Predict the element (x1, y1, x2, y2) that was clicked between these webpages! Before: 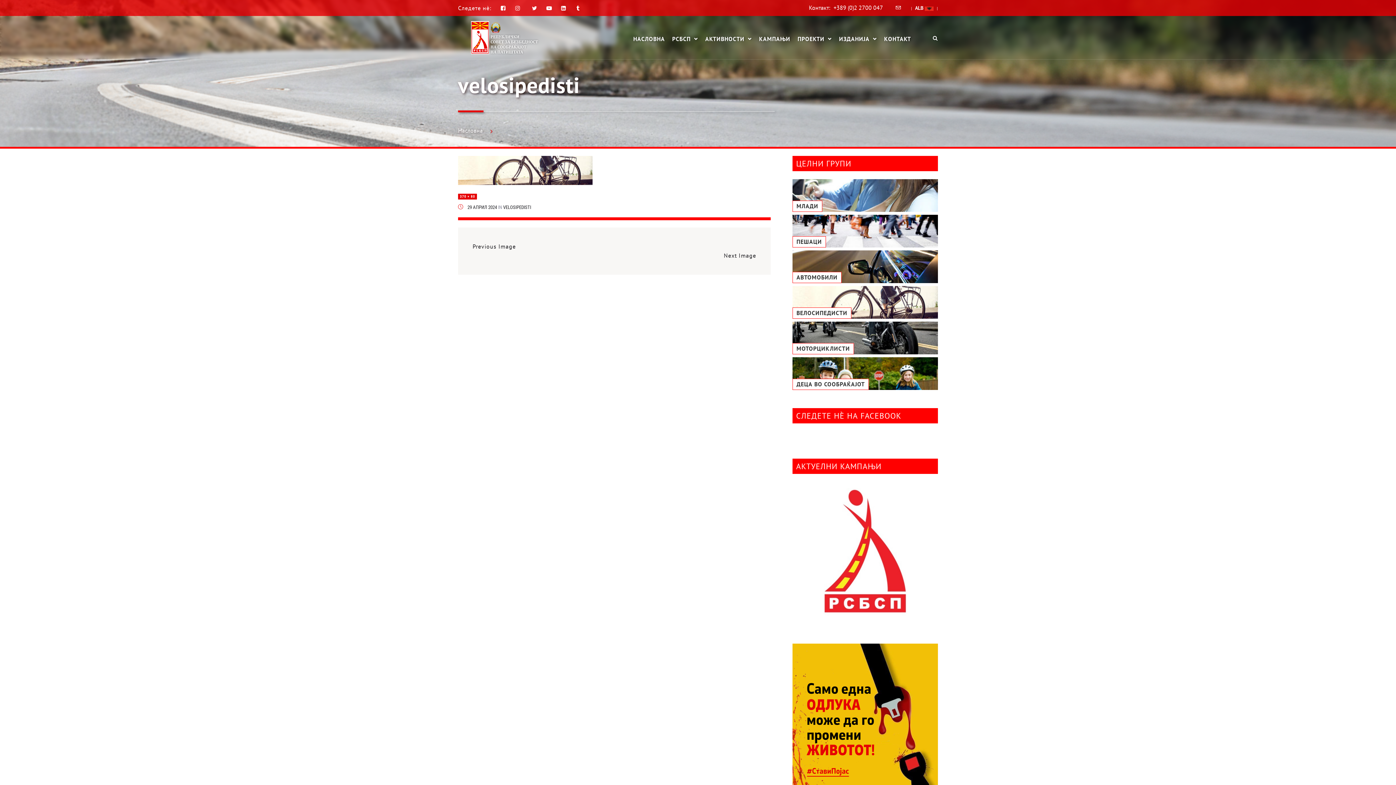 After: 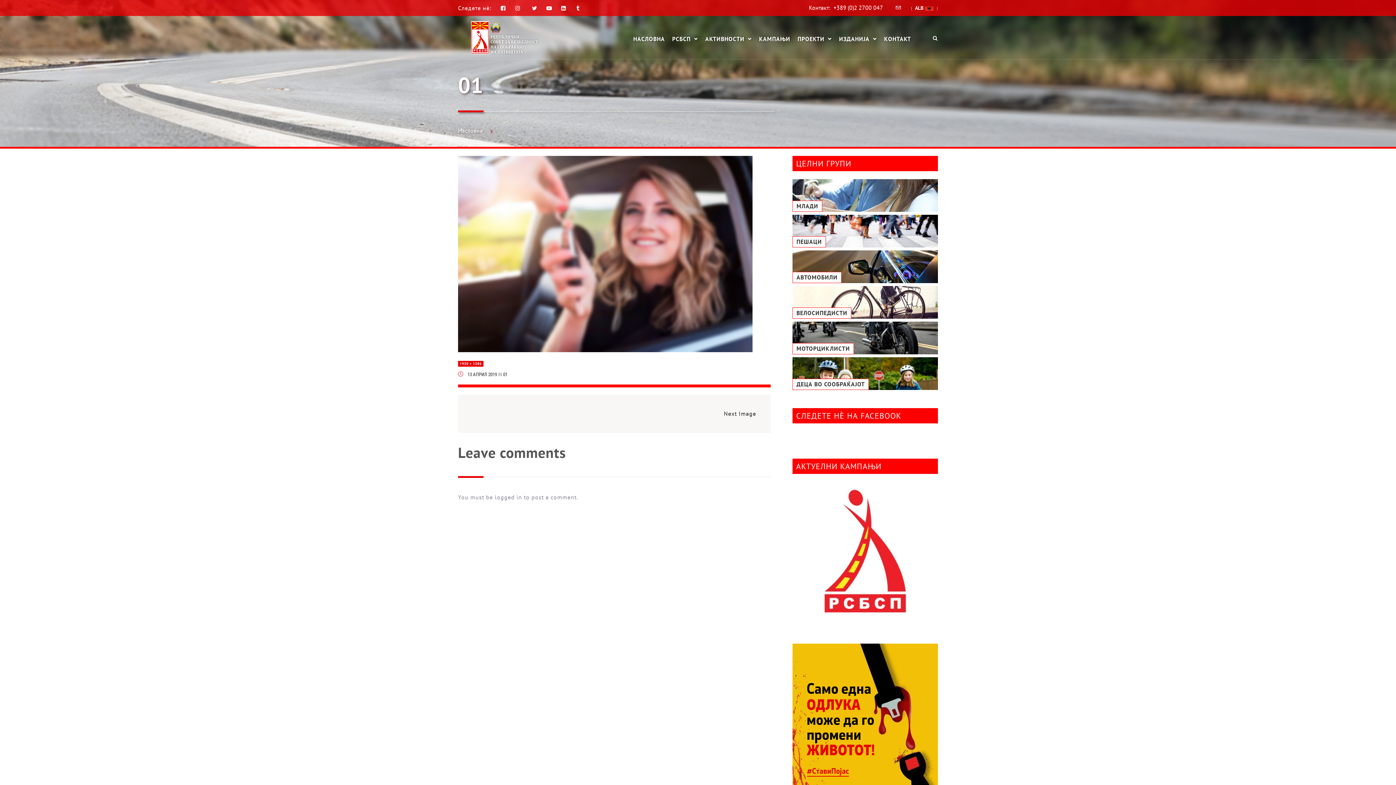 Action: bbox: (458, 166, 592, 173)